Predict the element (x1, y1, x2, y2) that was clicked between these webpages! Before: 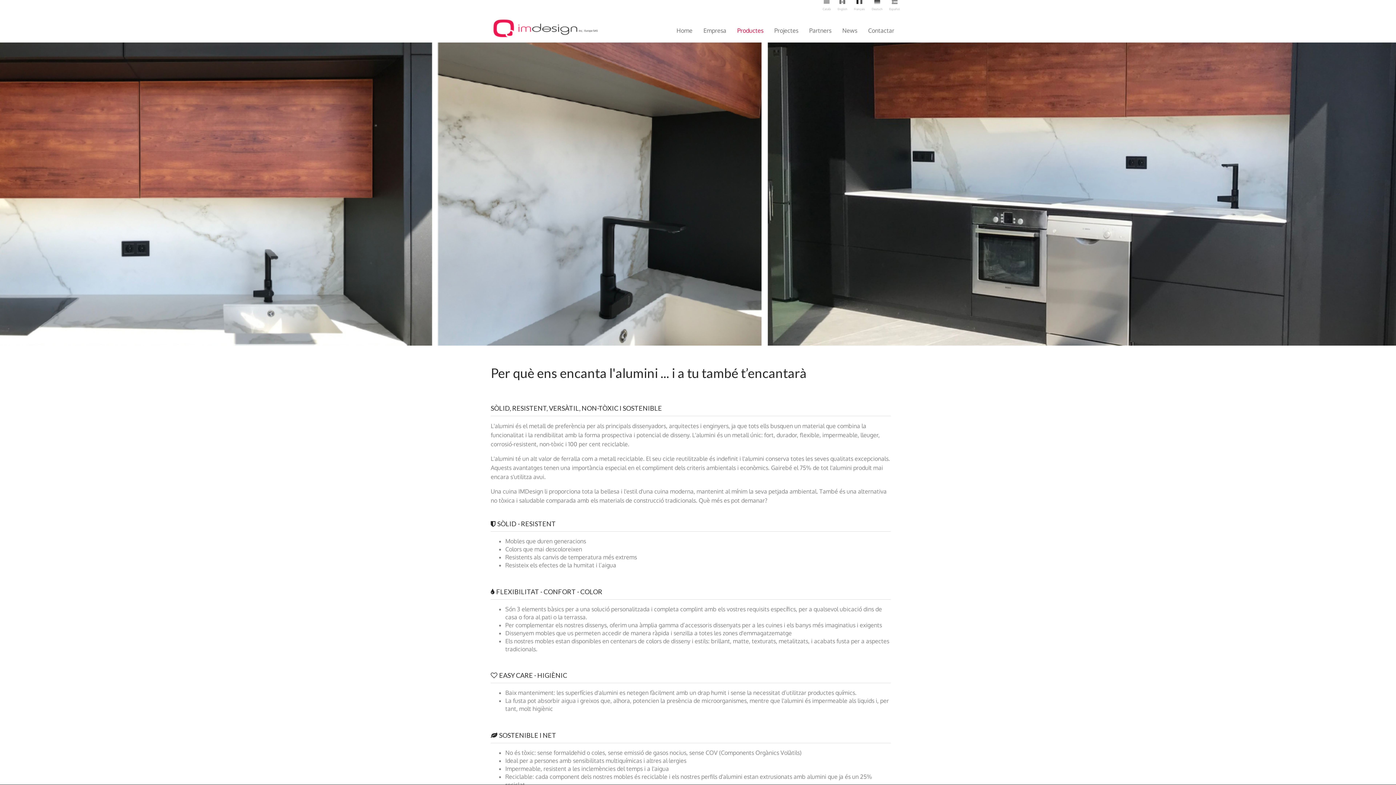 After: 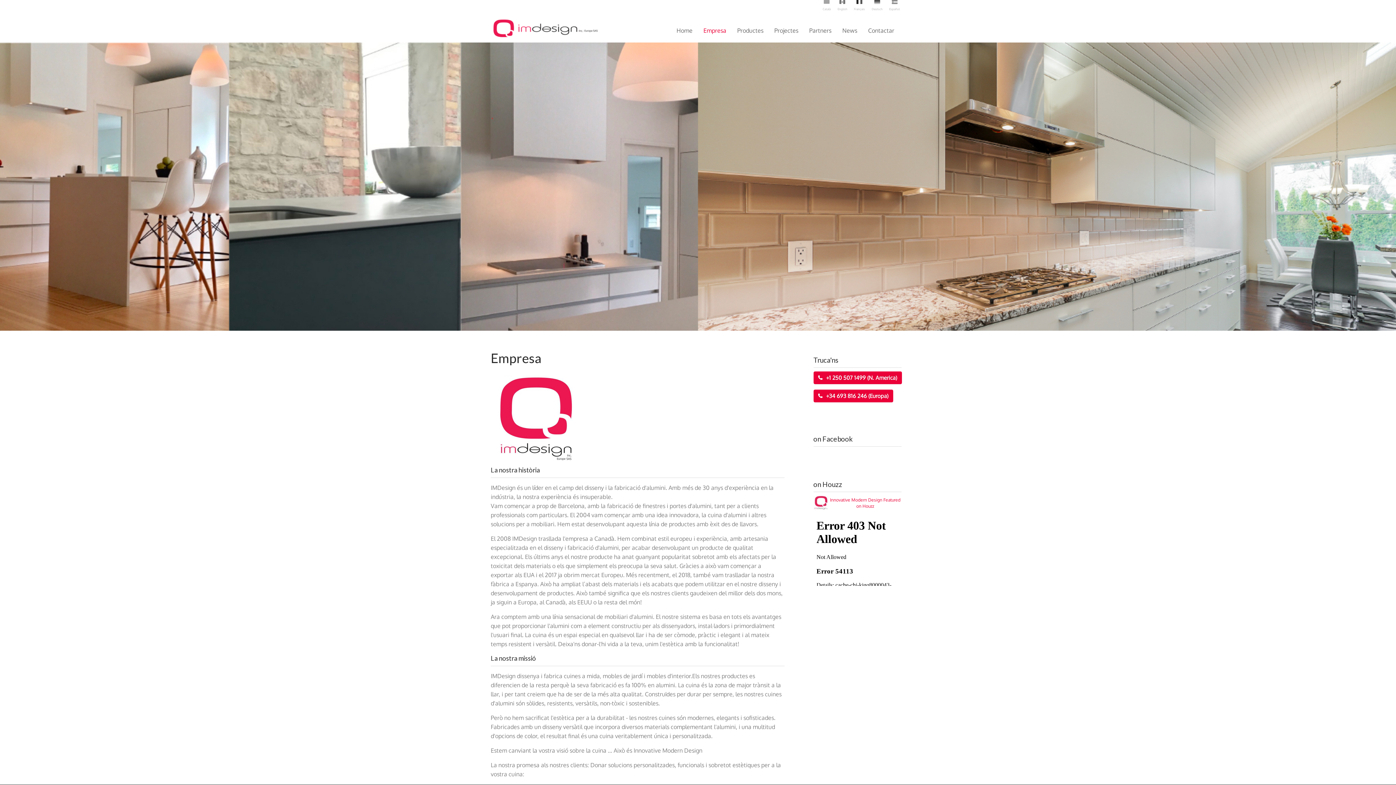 Action: label: Empresa bbox: (698, 21, 732, 39)